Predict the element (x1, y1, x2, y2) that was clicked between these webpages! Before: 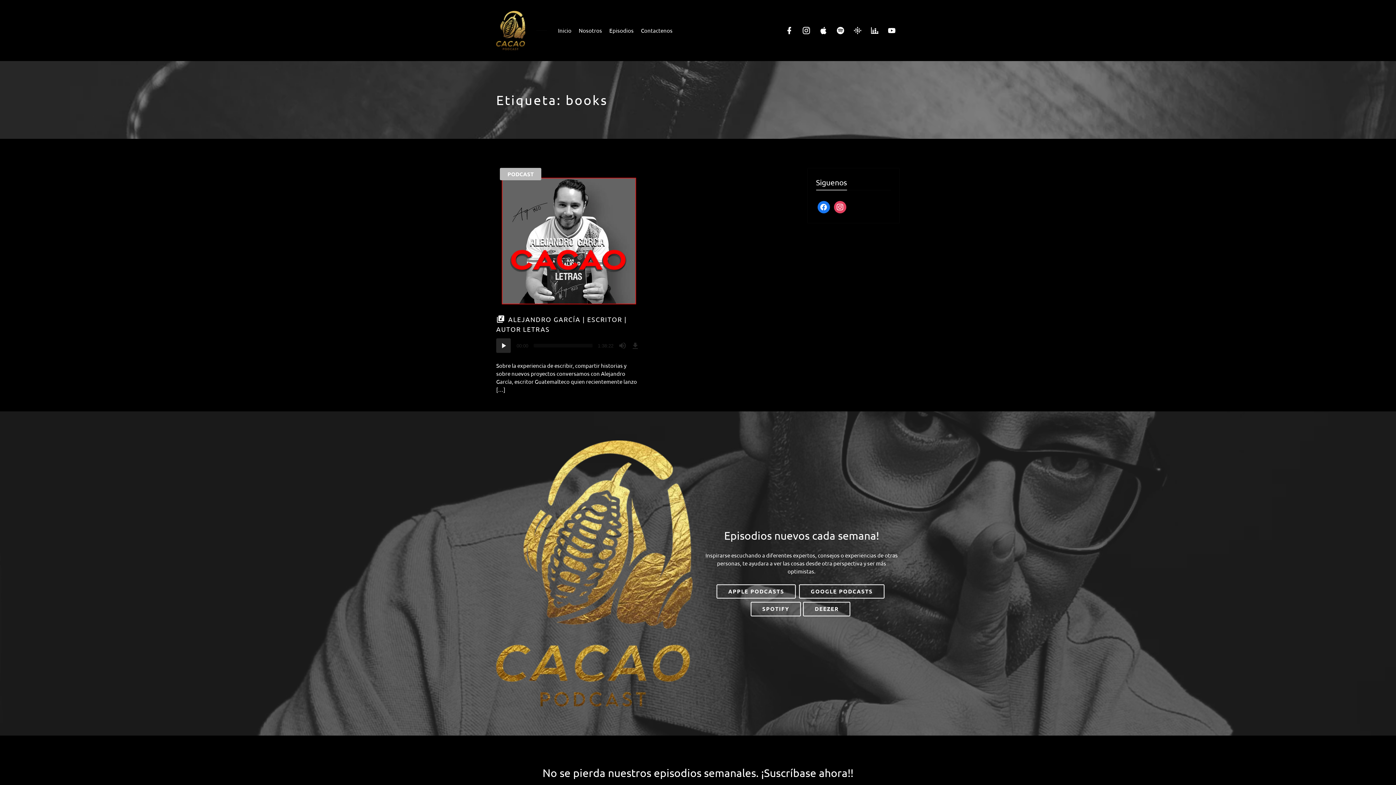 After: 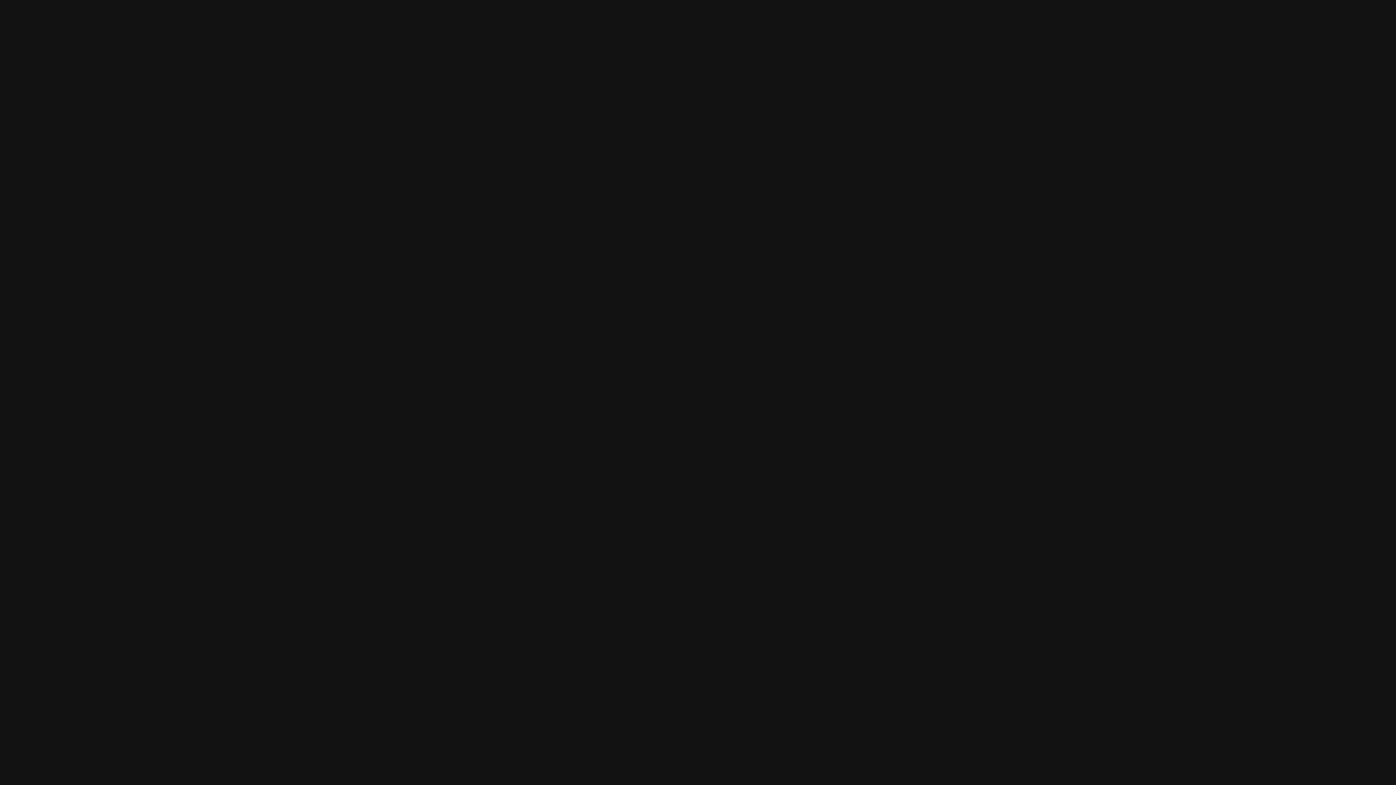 Action: bbox: (832, 25, 848, 36)